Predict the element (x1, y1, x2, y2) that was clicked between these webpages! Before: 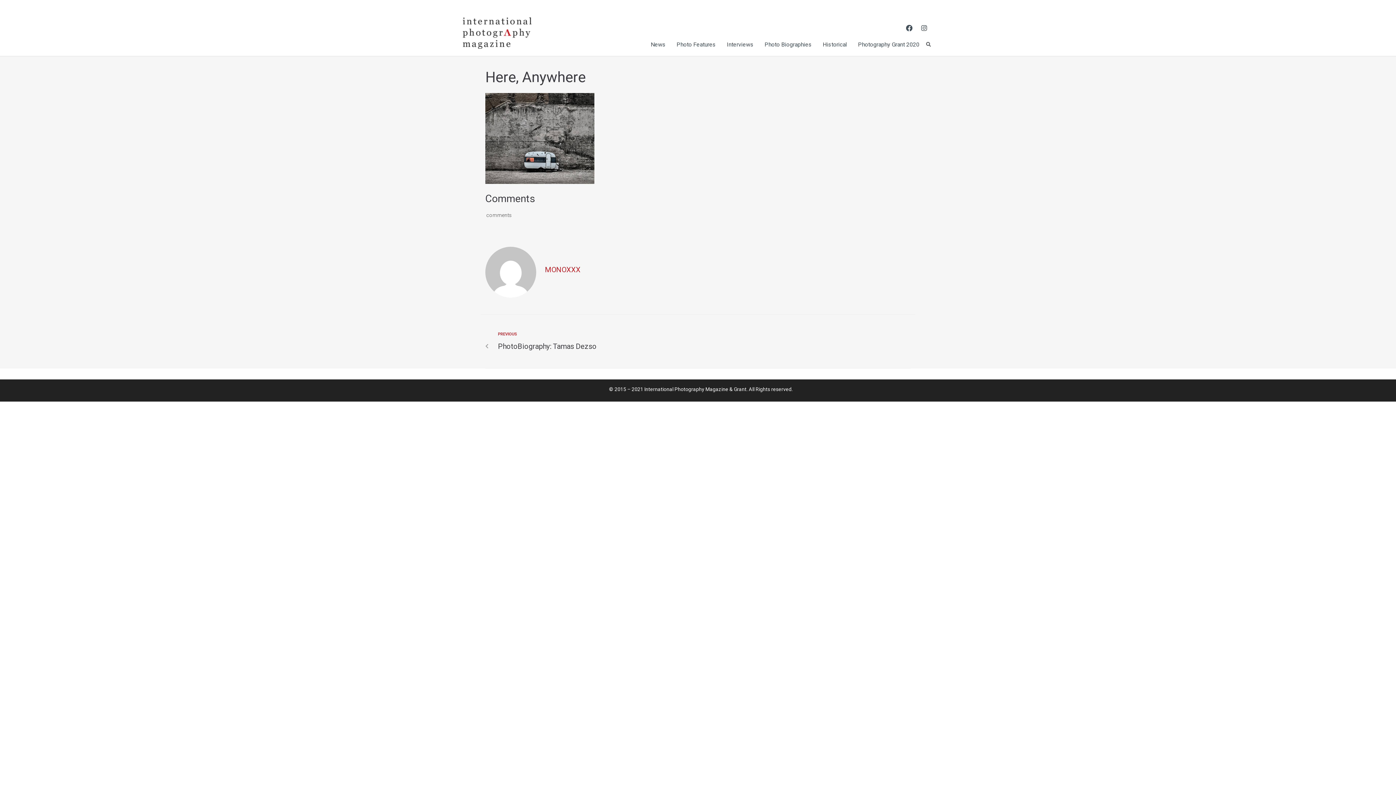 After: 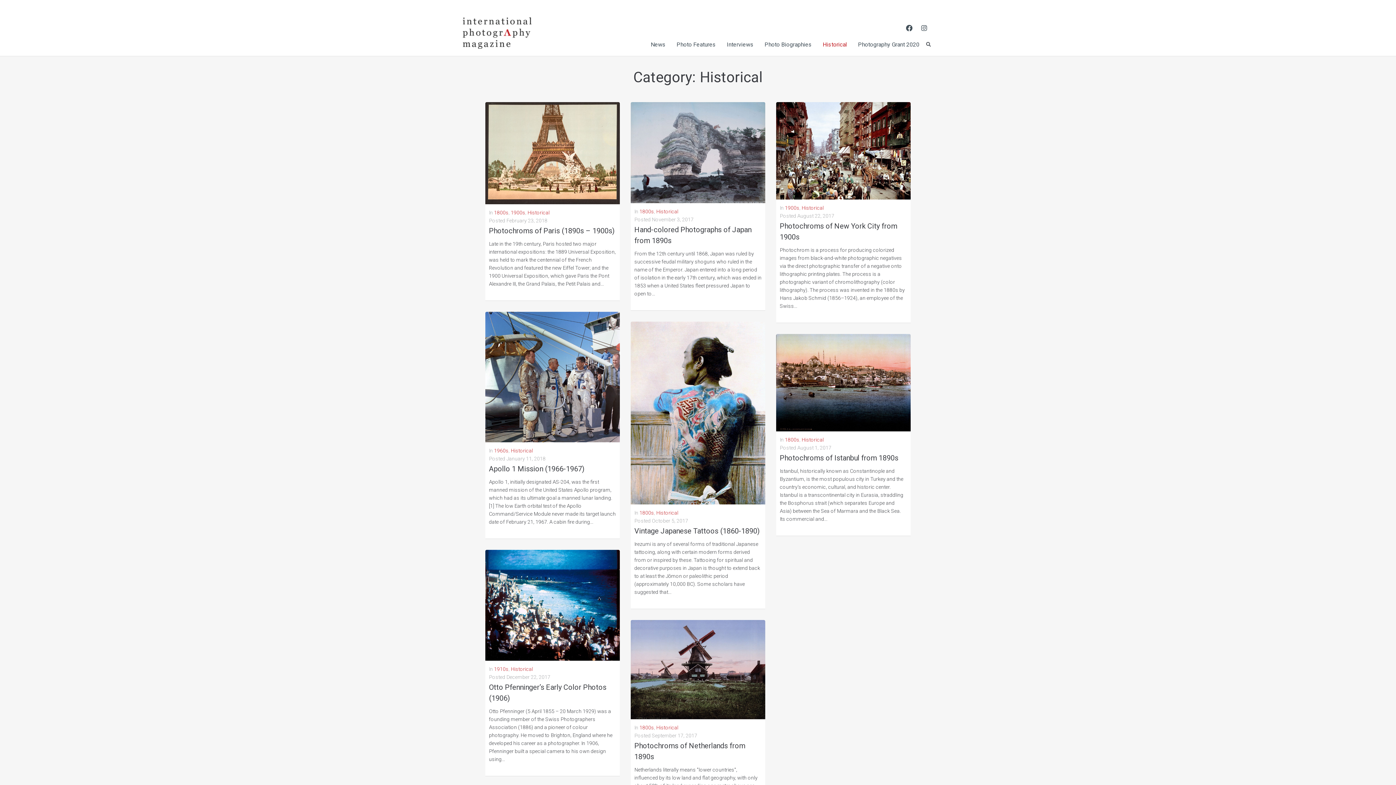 Action: bbox: (822, 40, 847, 51) label: Historical